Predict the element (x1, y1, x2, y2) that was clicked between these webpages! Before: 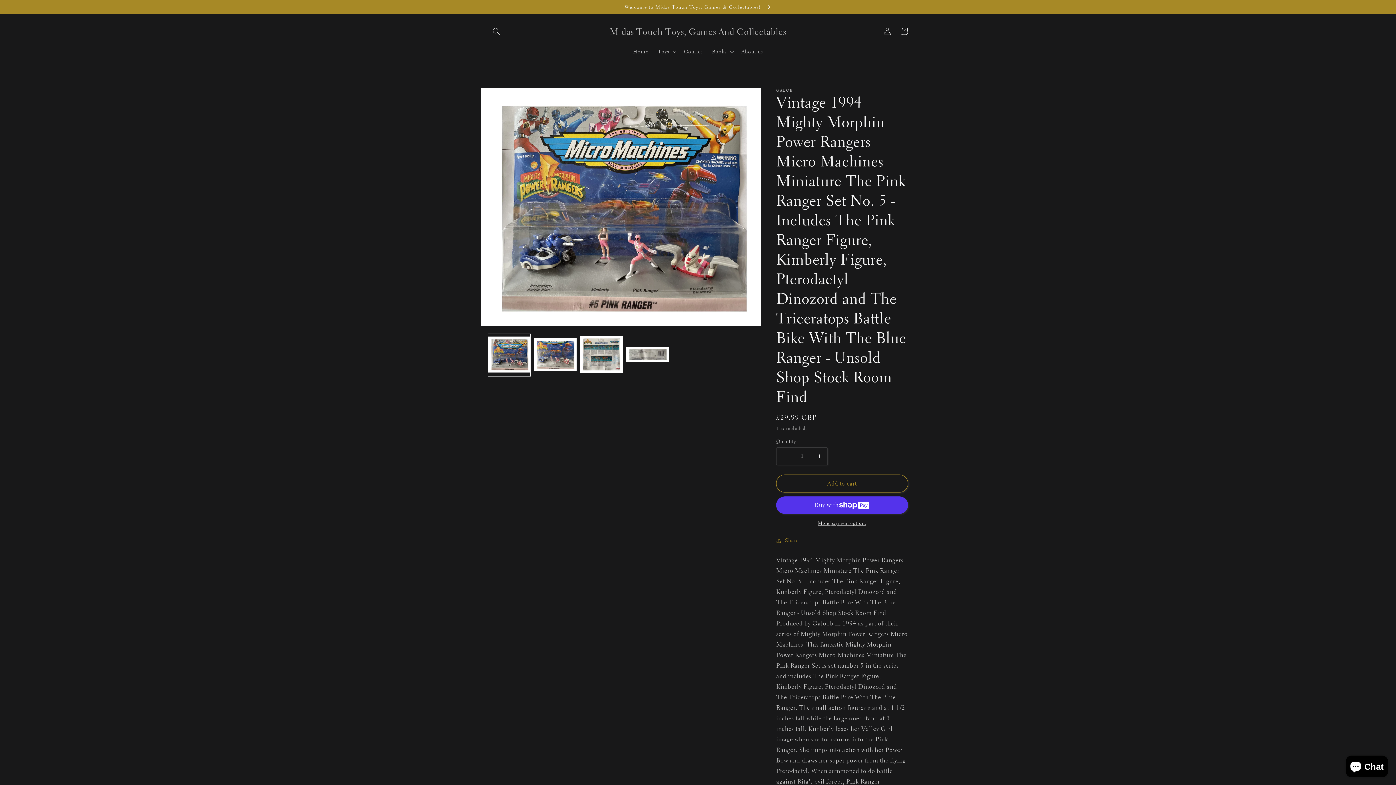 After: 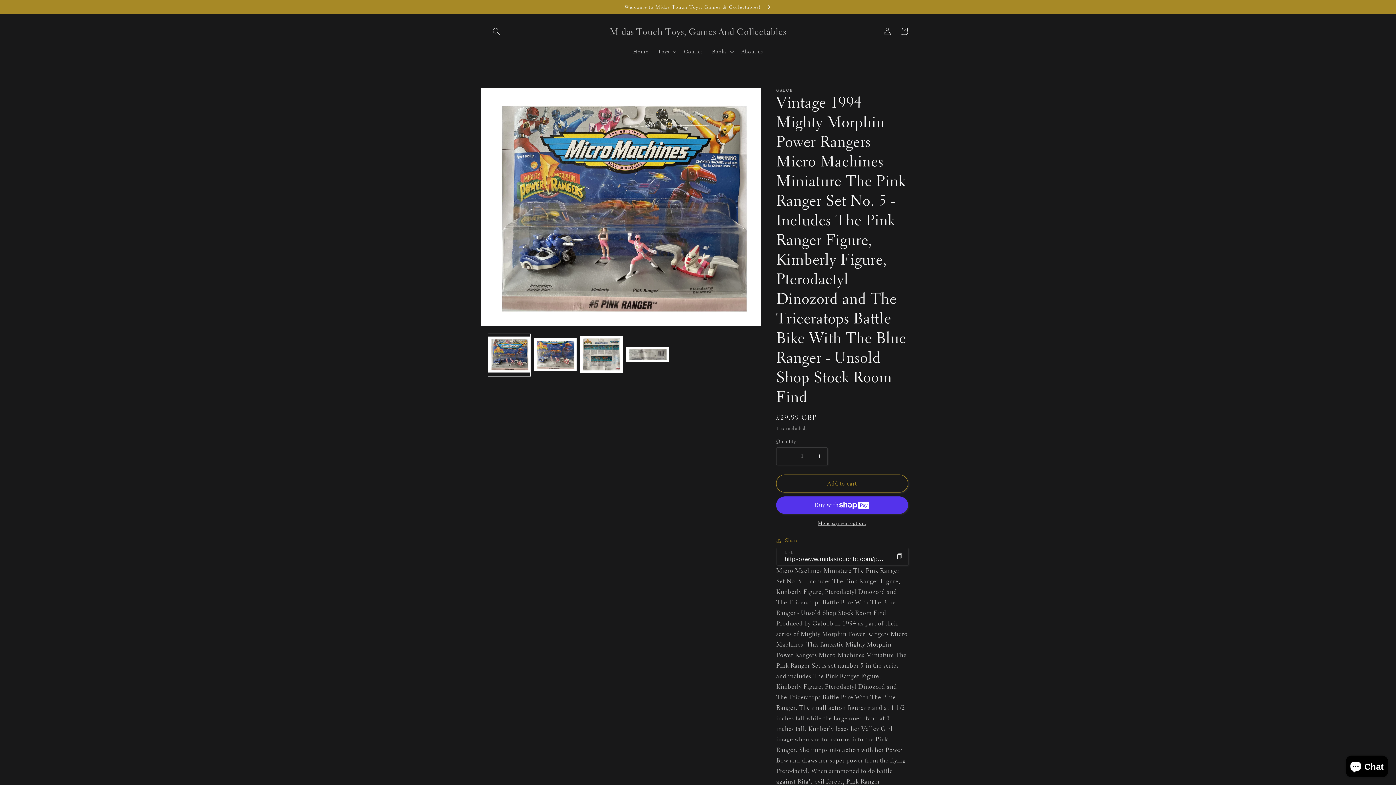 Action: bbox: (776, 536, 799, 545) label: Share